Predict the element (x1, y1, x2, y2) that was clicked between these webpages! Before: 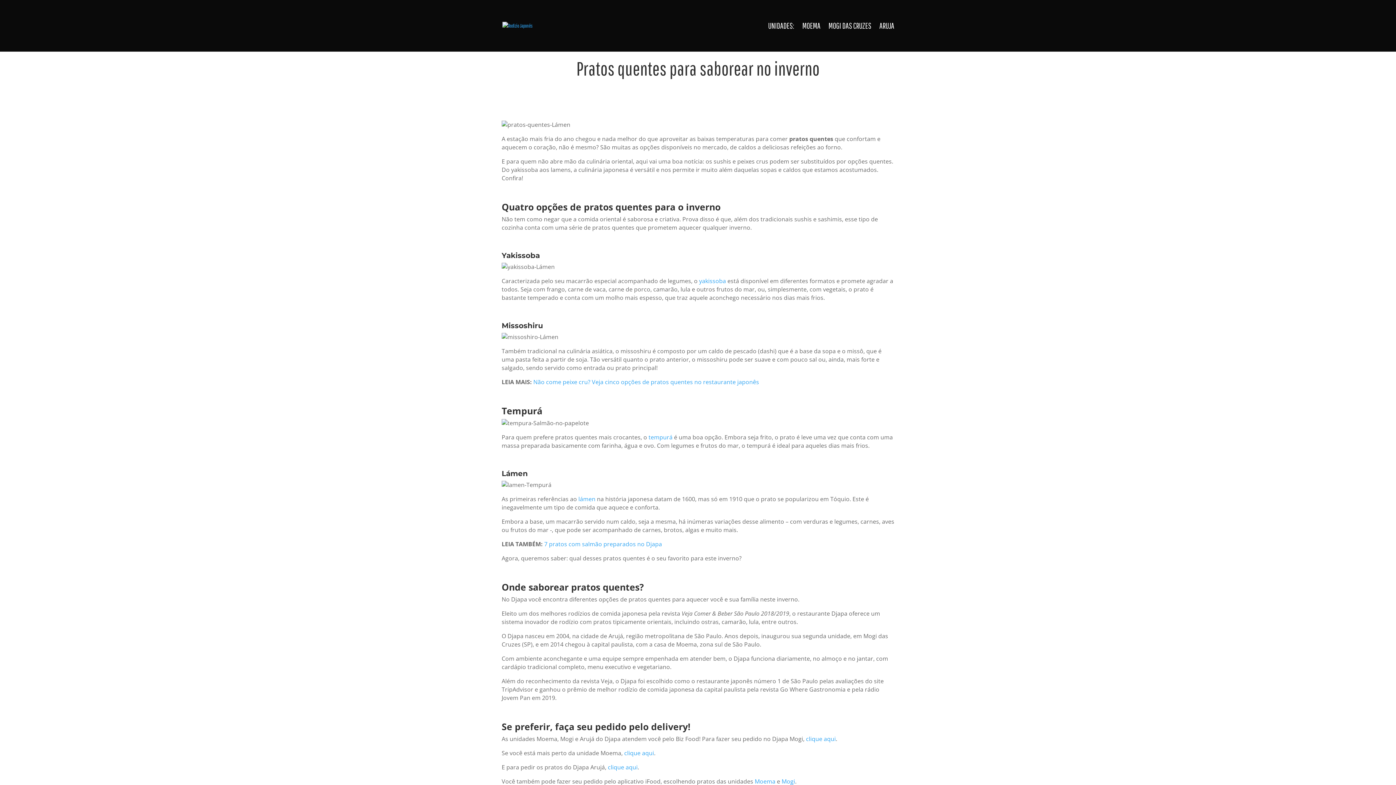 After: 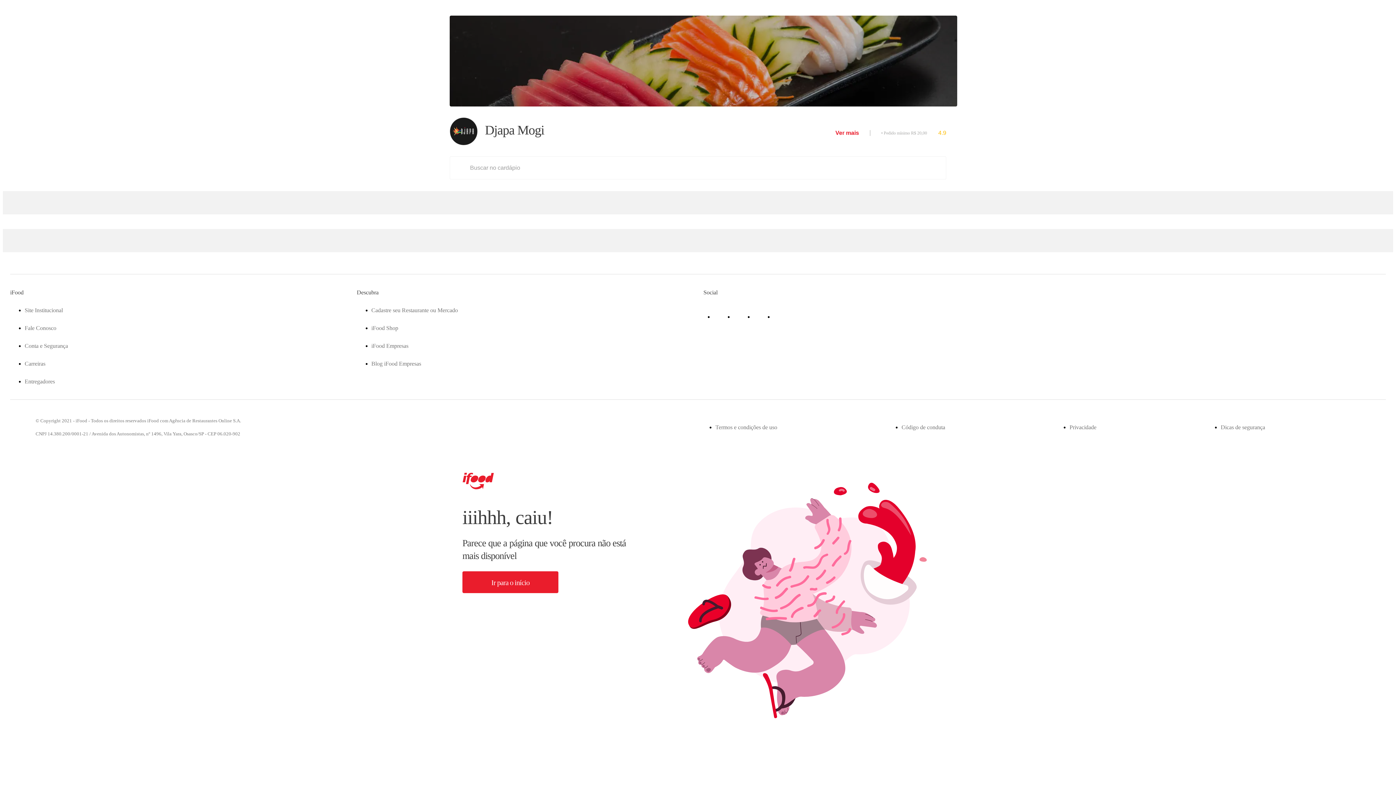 Action: bbox: (781, 777, 795, 785) label: Mogi